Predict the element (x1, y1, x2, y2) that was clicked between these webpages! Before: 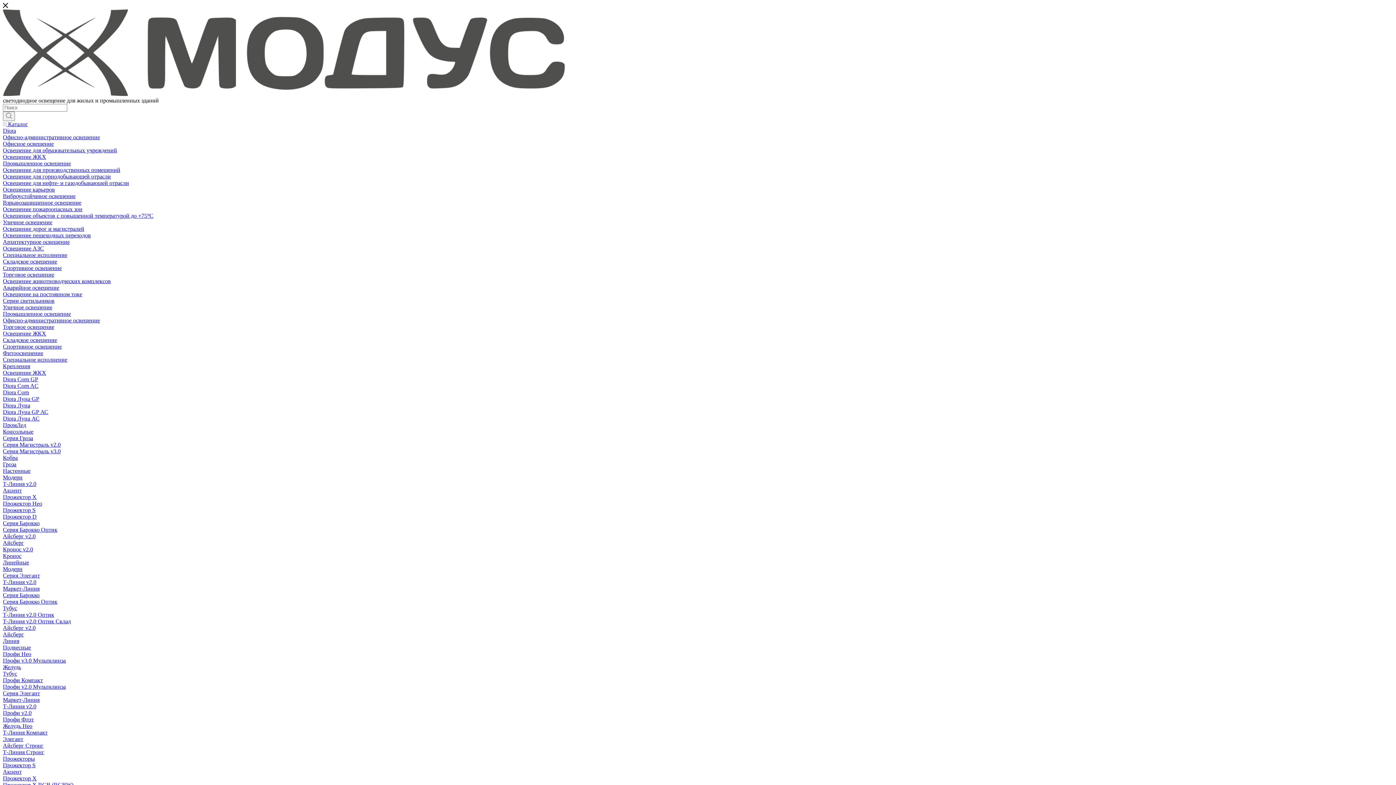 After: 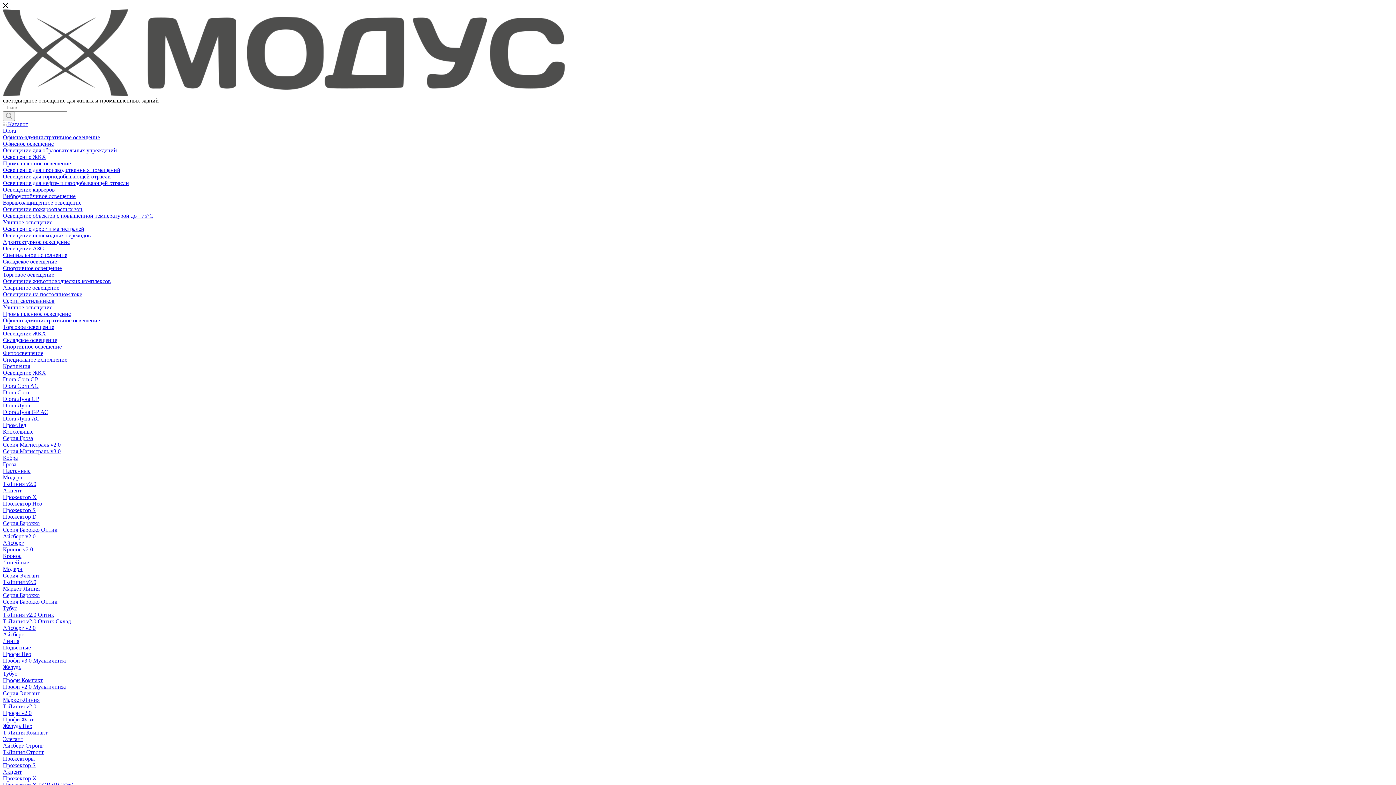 Action: label: Промышленное освещение bbox: (2, 310, 70, 317)